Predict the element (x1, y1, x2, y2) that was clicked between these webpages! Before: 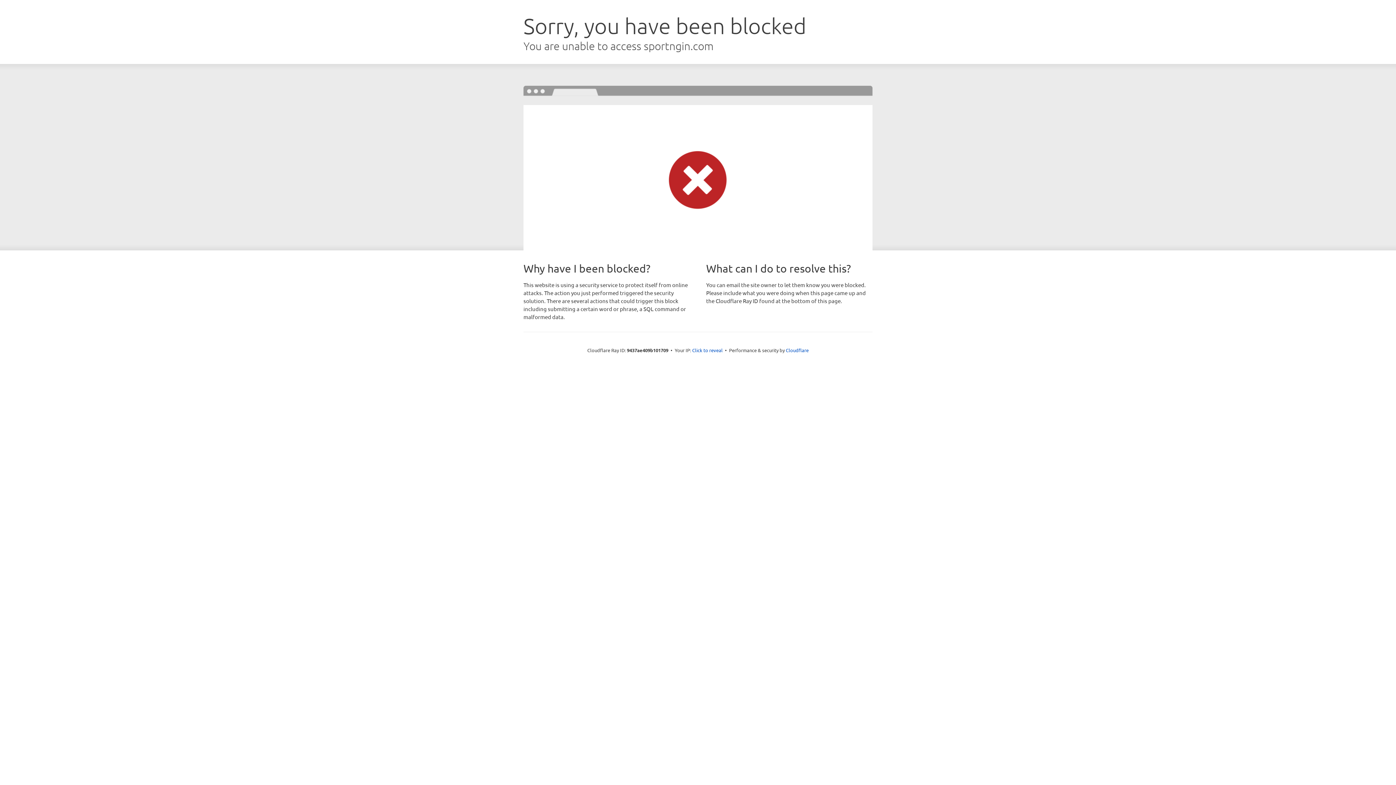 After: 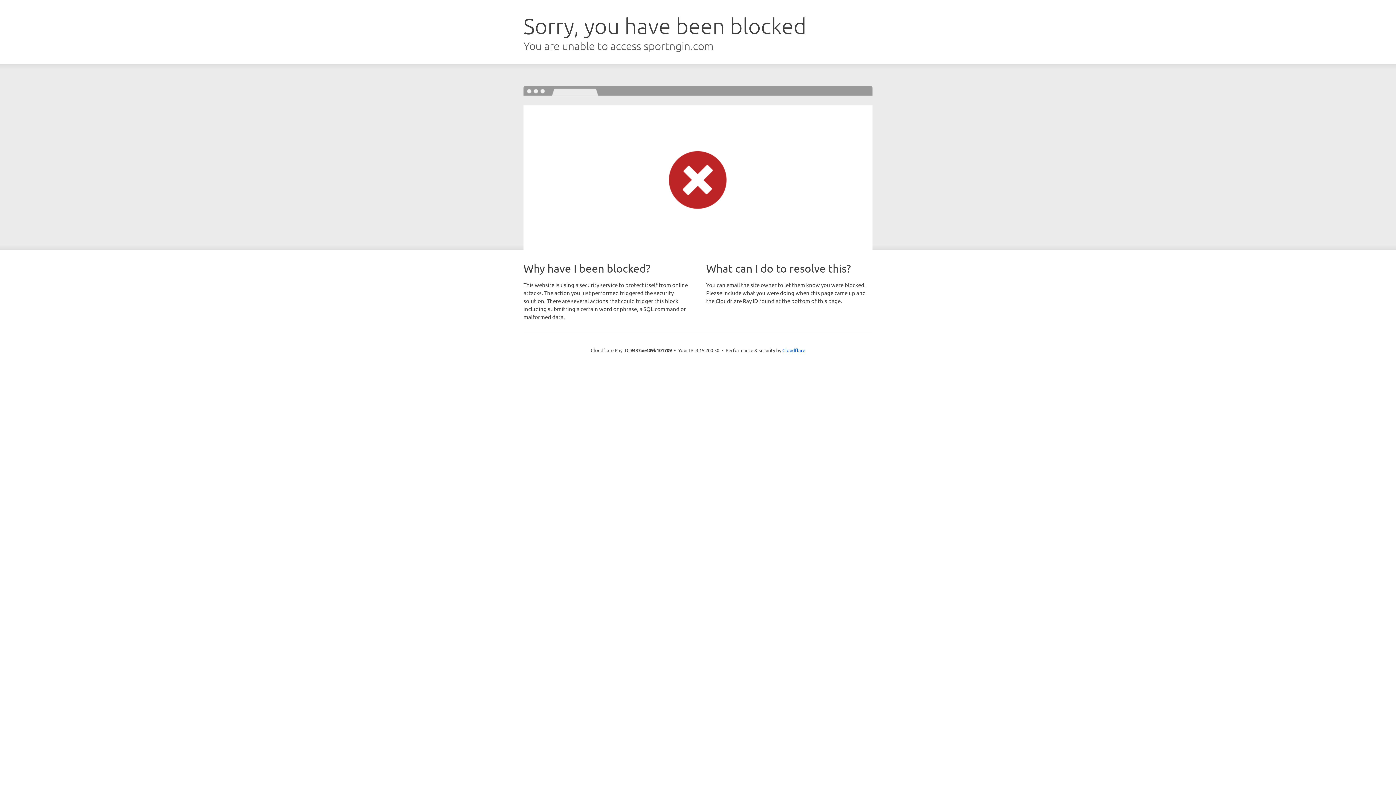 Action: bbox: (692, 346, 722, 353) label: Click to reveal